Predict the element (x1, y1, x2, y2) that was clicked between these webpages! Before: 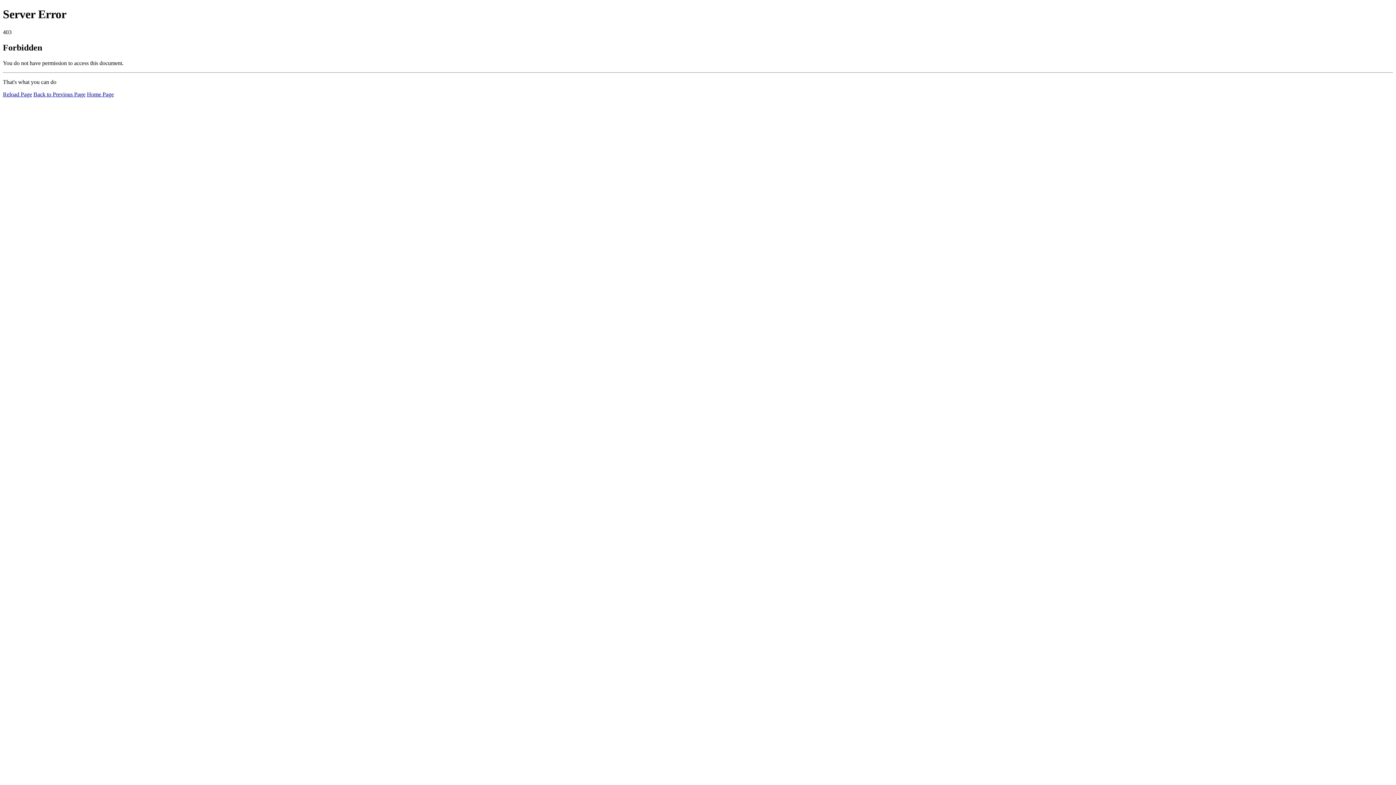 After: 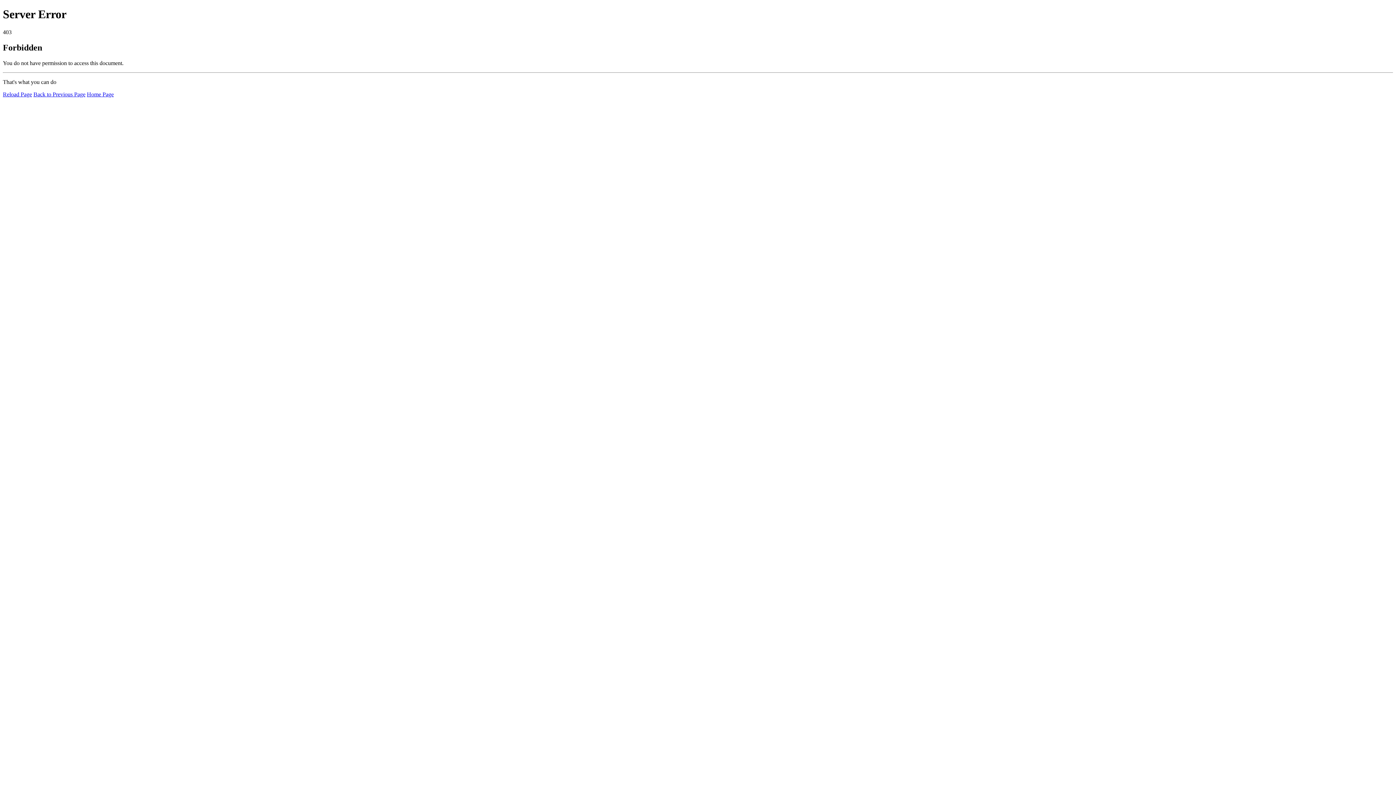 Action: bbox: (2, 91, 32, 97) label: Reload Page